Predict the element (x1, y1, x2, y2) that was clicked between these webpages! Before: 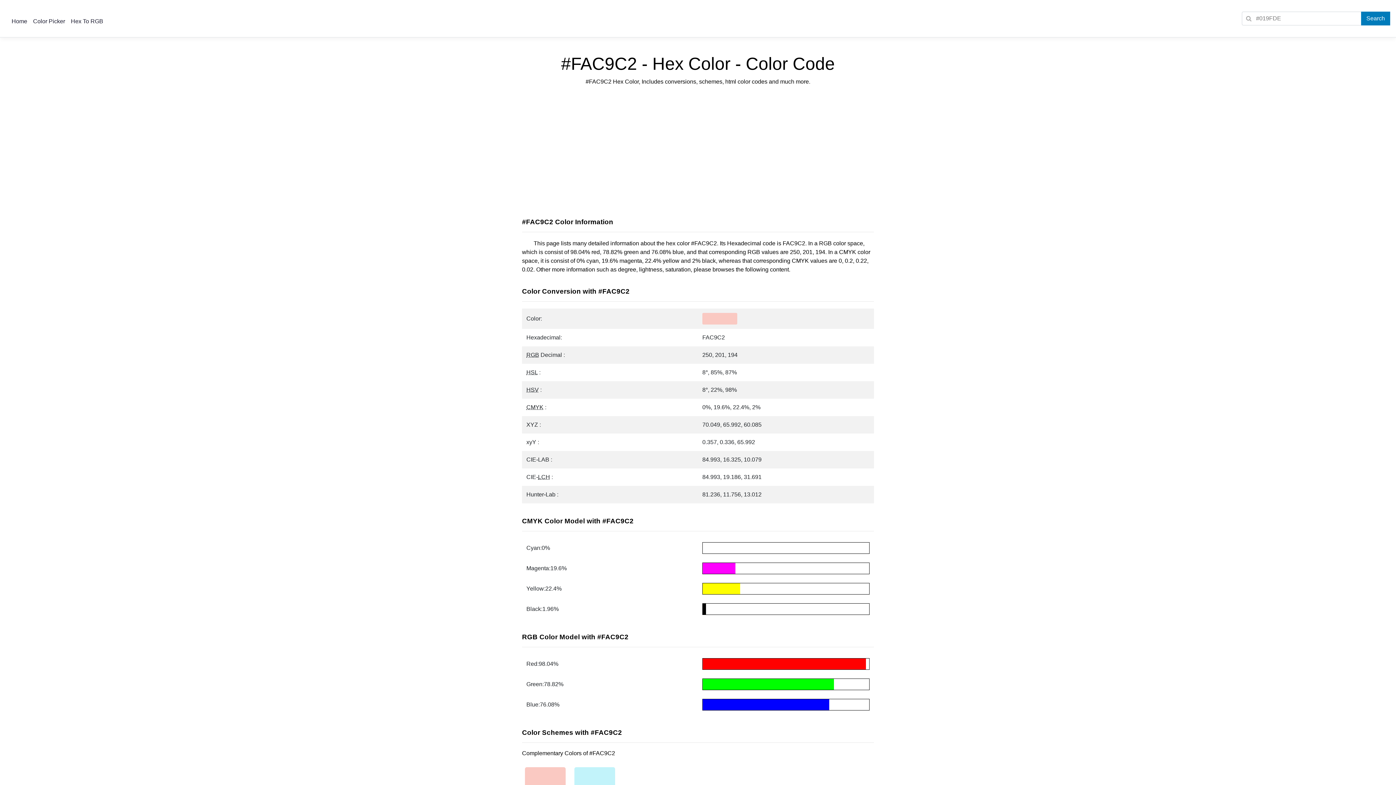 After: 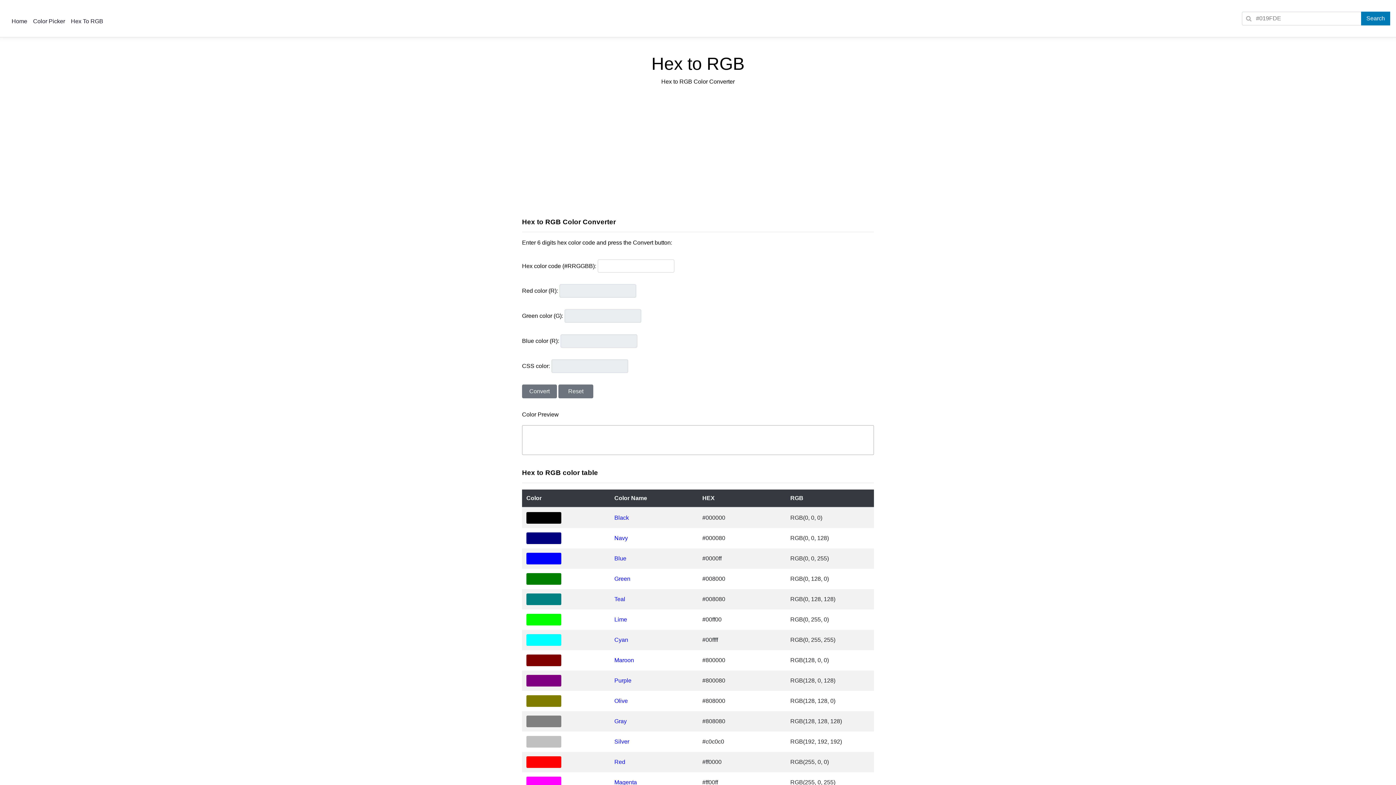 Action: bbox: (68, 15, 106, 27) label: Hex To RGB